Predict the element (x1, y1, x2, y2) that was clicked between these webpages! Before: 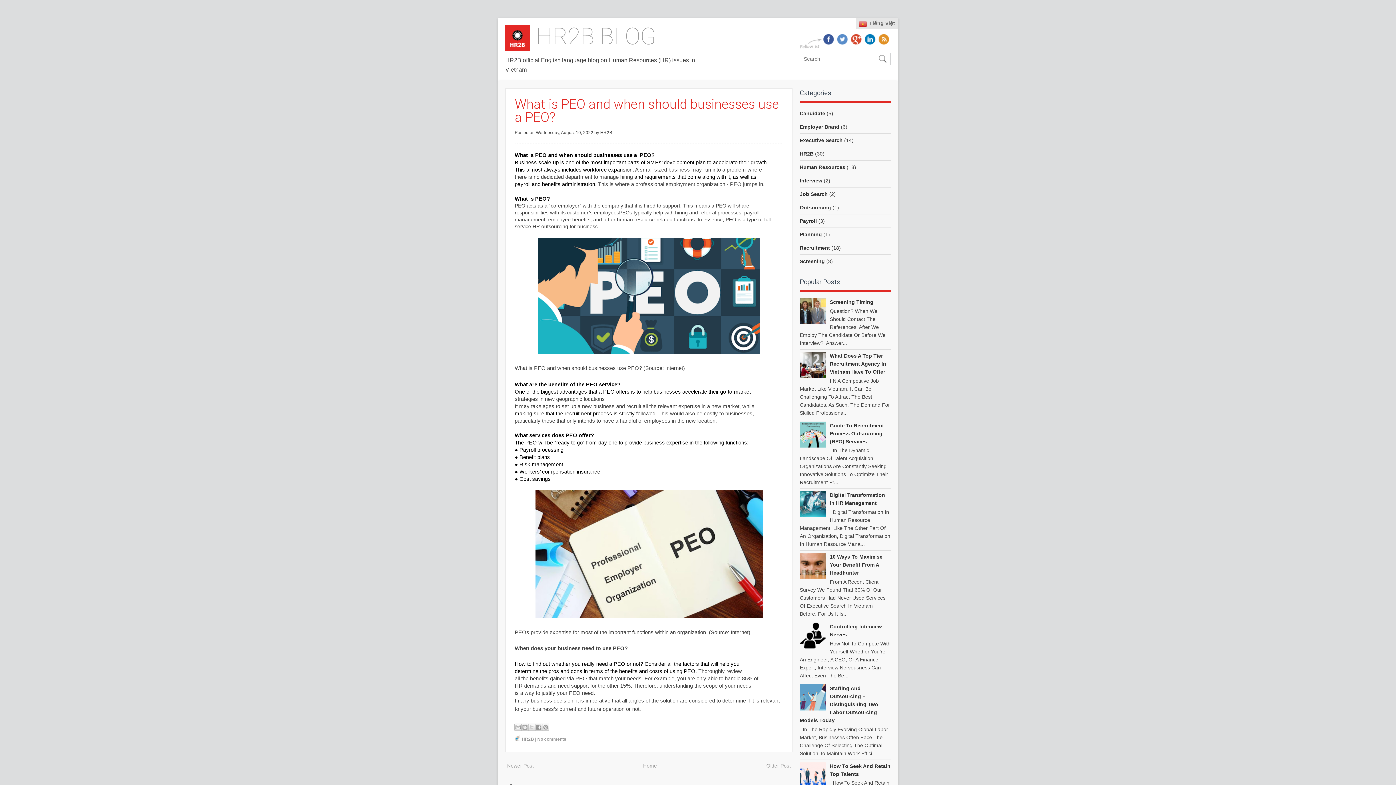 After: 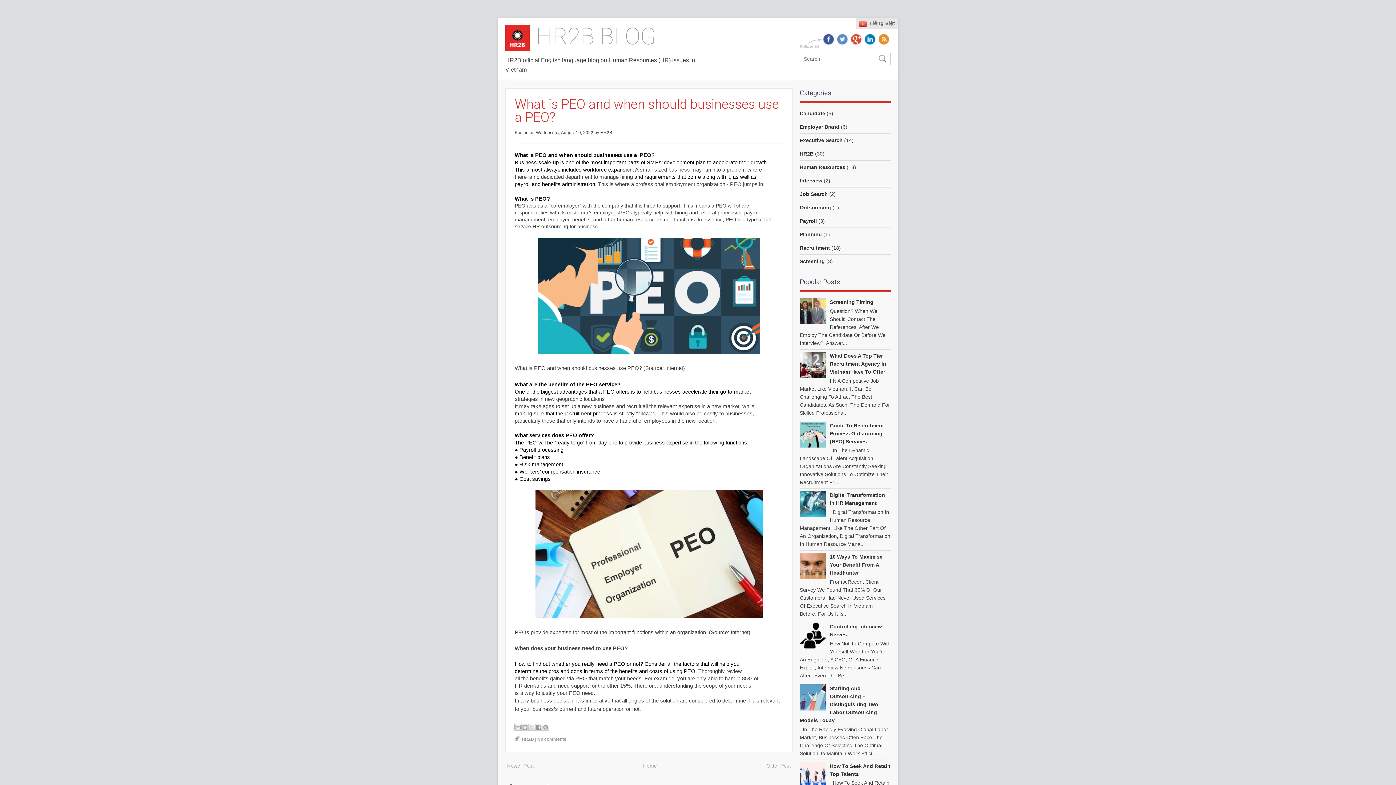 Action: bbox: (800, 319, 828, 325)